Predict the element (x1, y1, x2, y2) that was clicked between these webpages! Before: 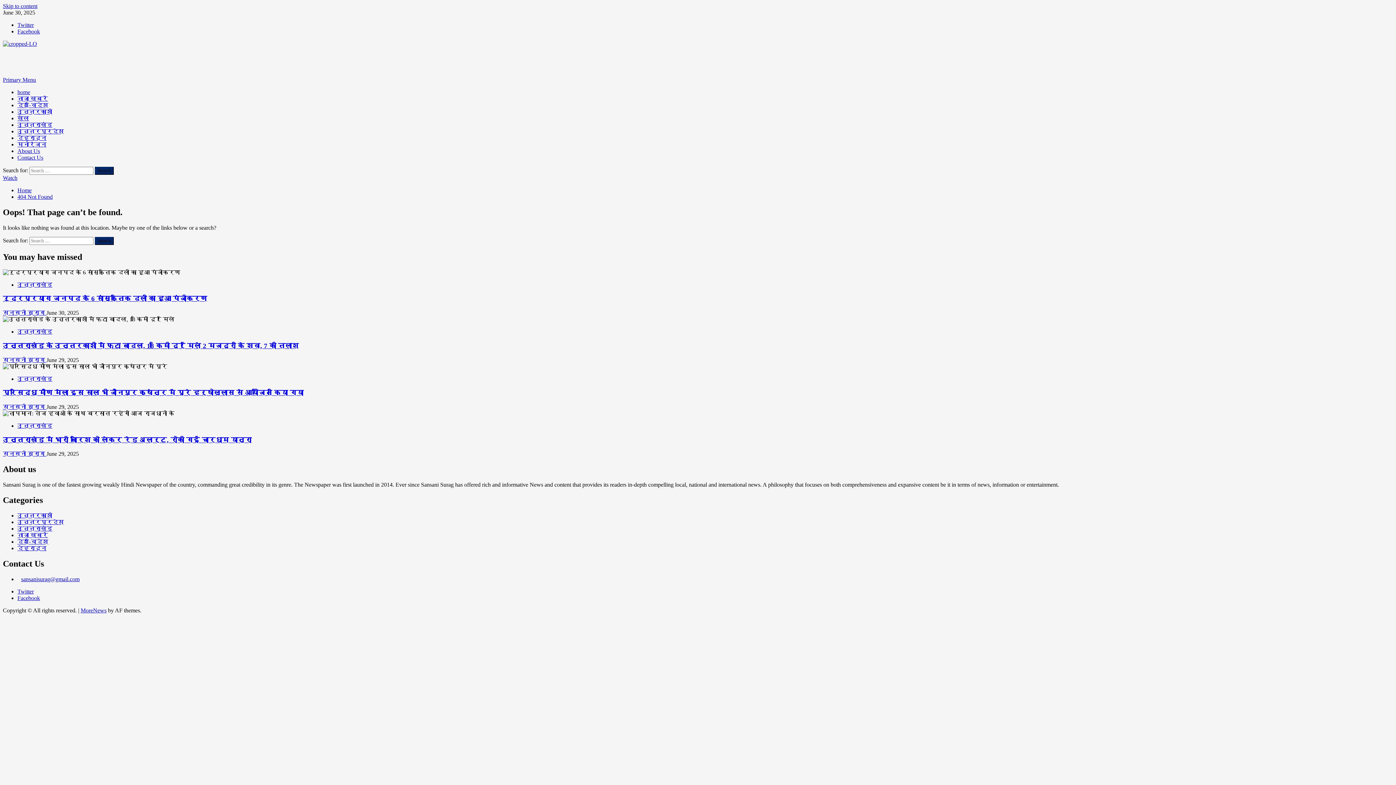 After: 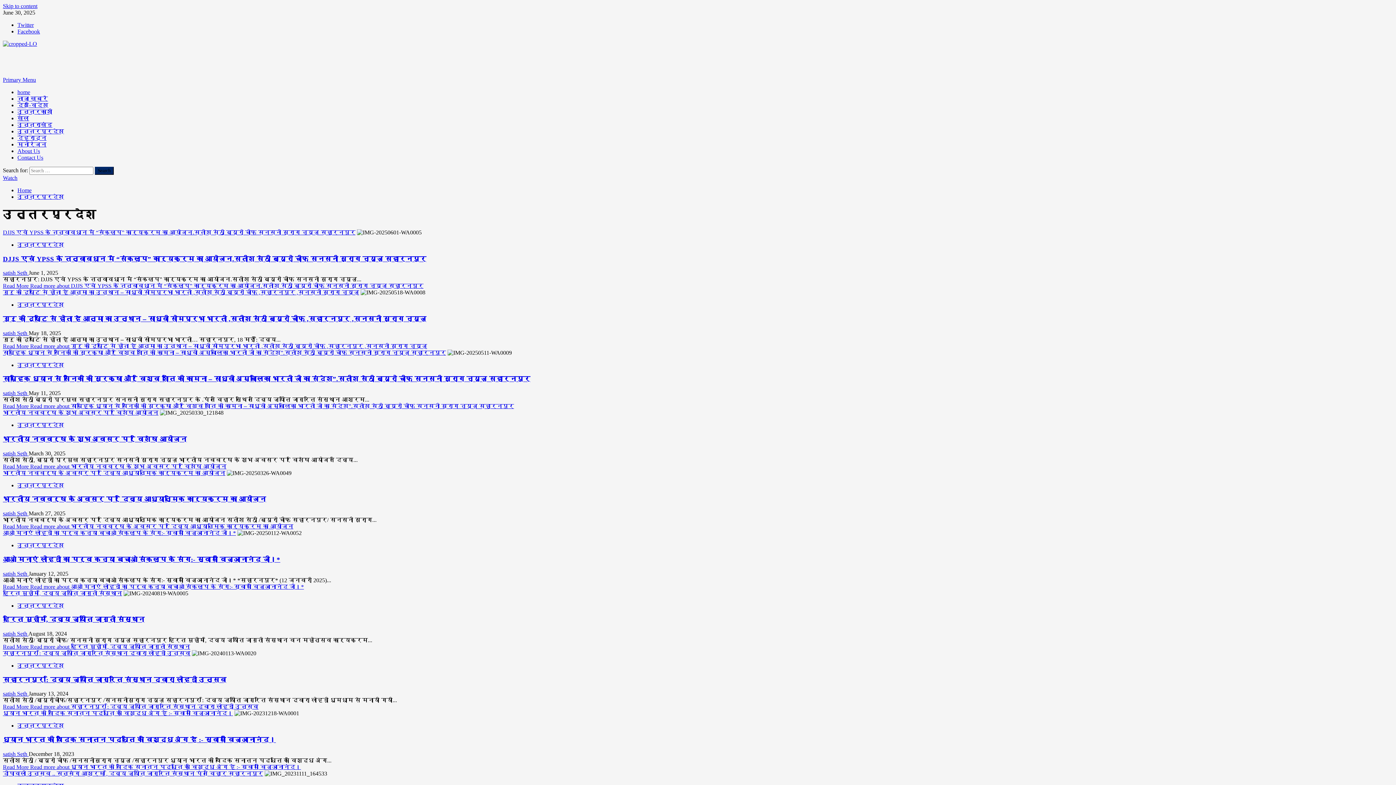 Action: bbox: (17, 519, 64, 525) label: उत्तरप्रदेश